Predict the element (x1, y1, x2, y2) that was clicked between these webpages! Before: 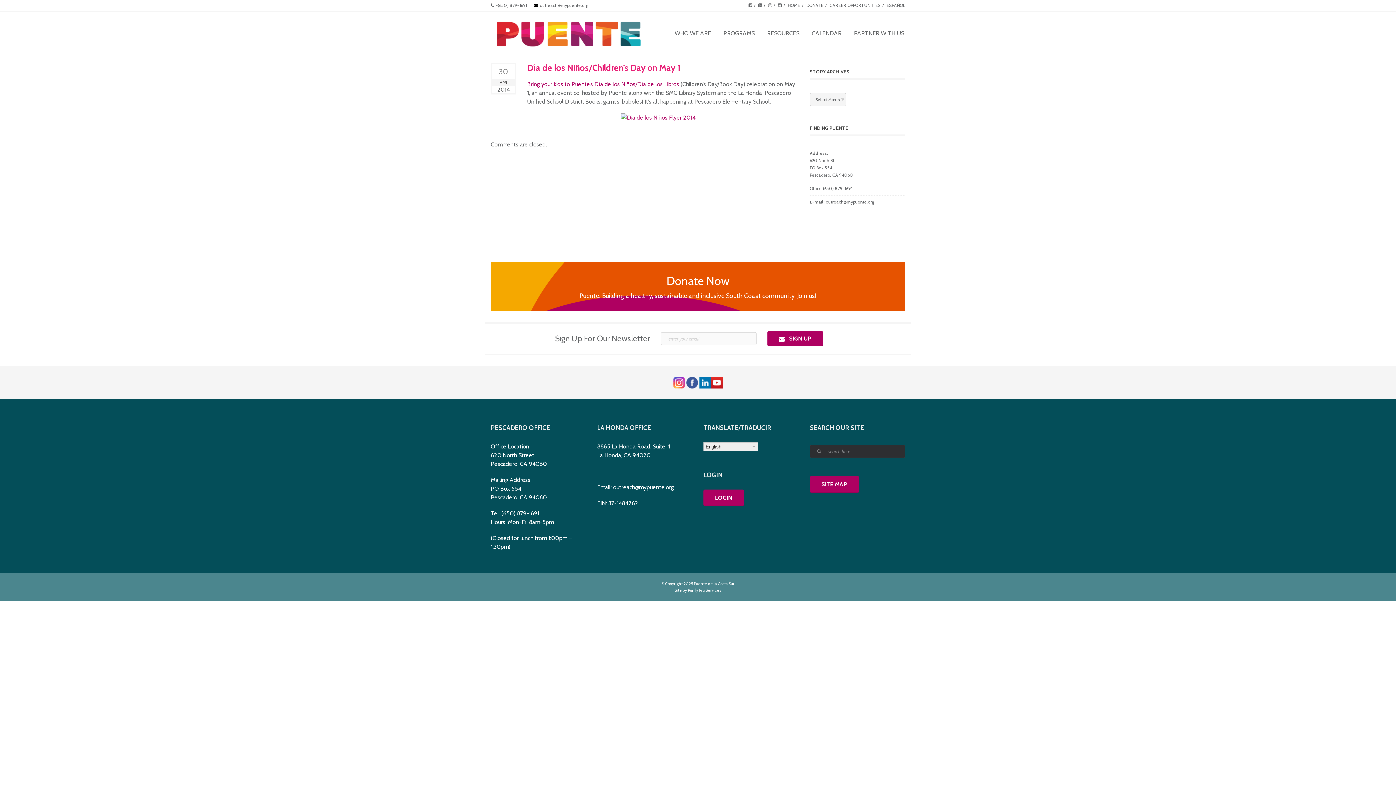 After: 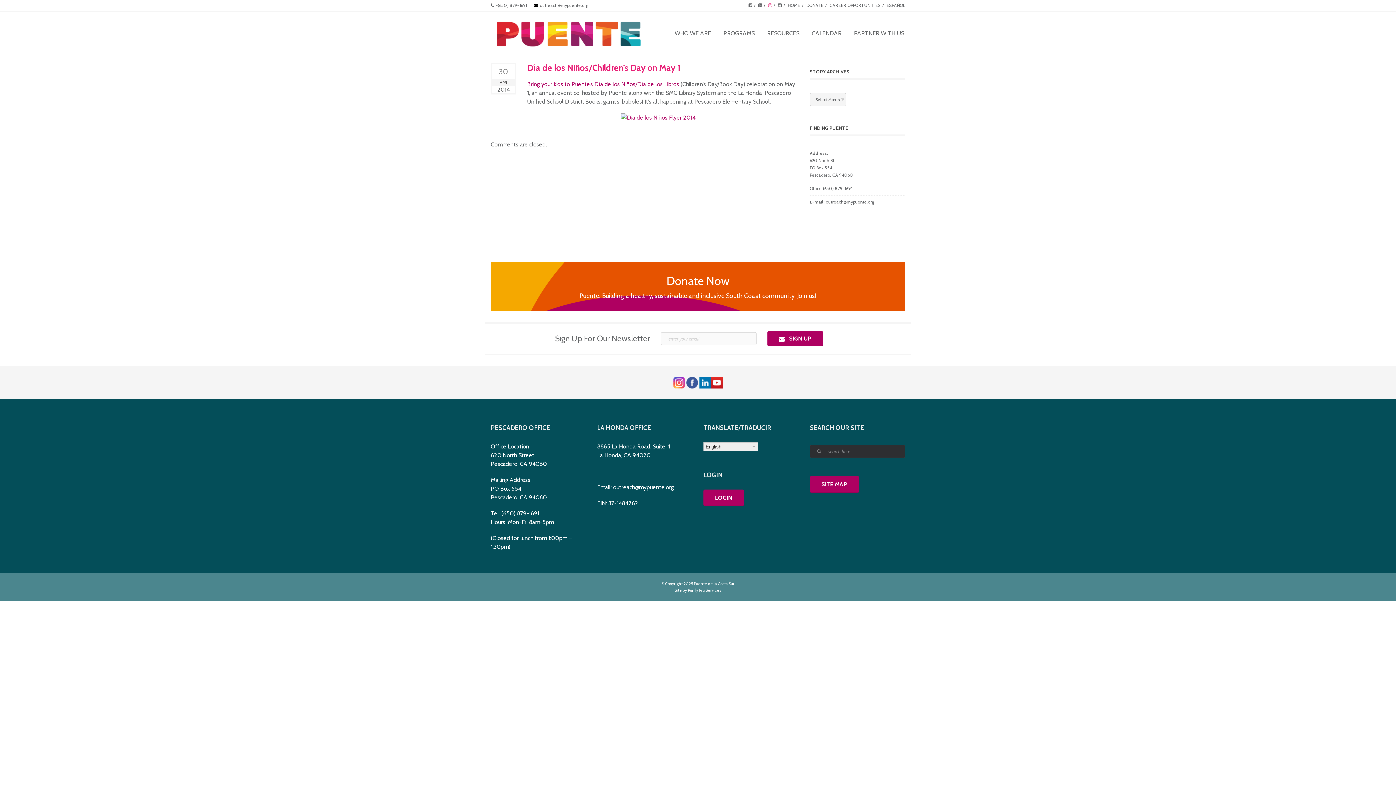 Action: bbox: (768, 2, 772, 8)